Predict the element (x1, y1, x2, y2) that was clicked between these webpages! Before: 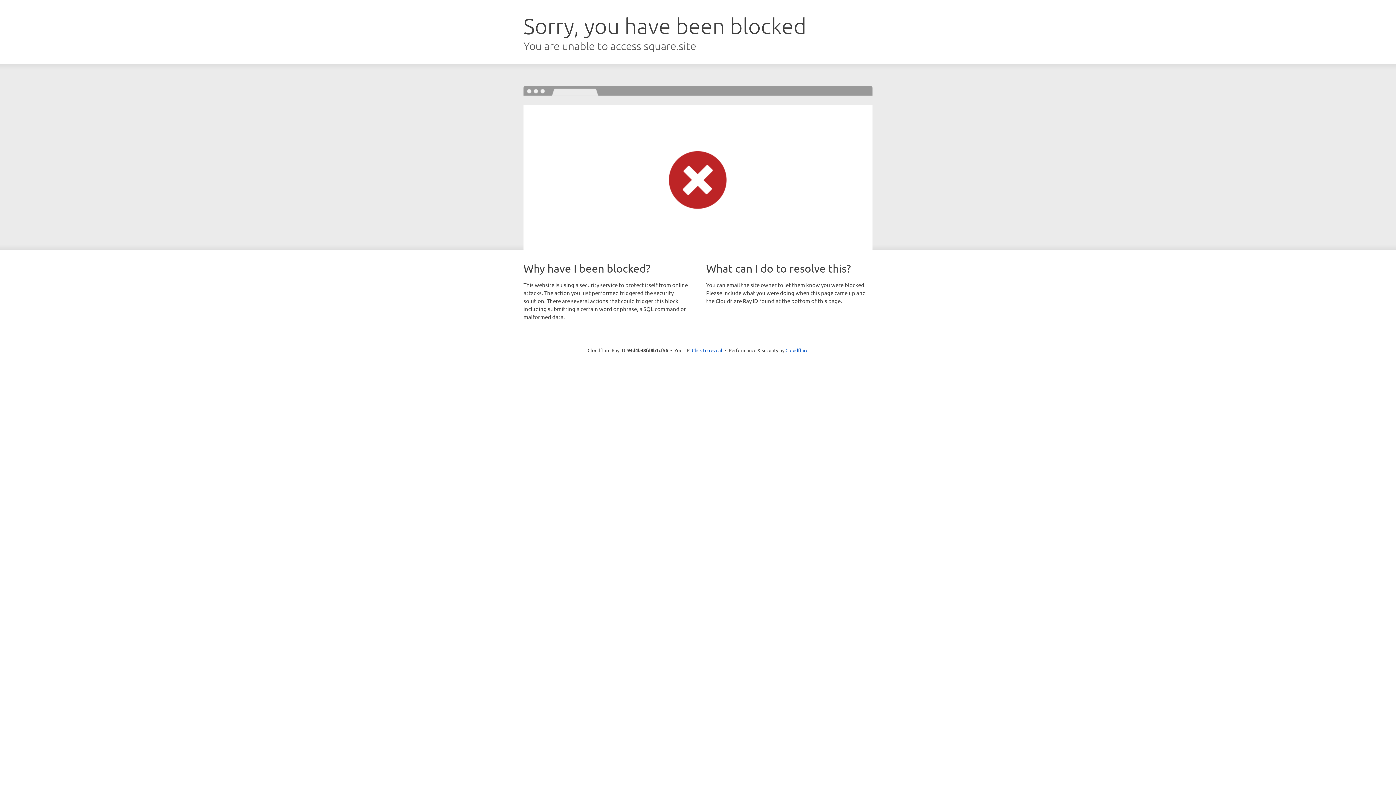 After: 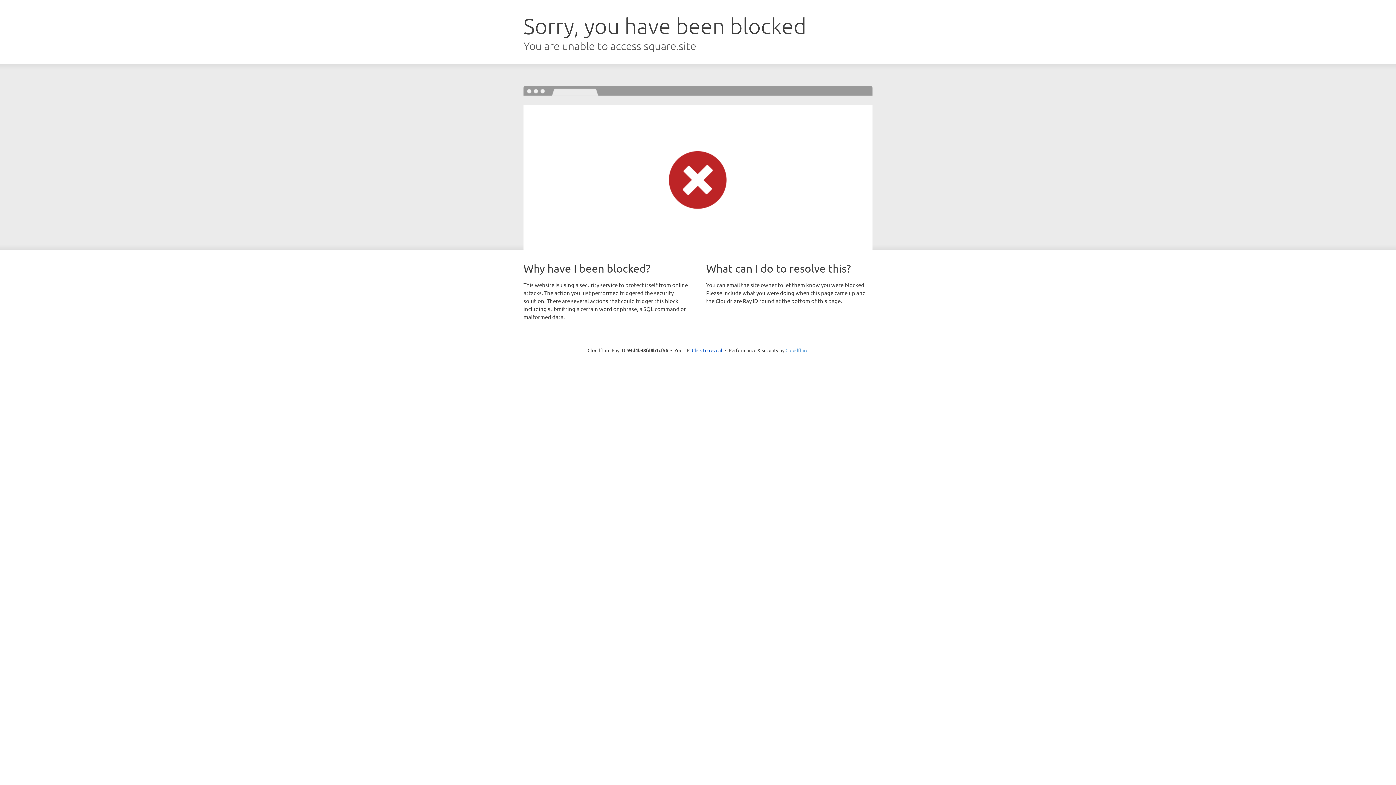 Action: bbox: (785, 347, 808, 353) label: Cloudflare